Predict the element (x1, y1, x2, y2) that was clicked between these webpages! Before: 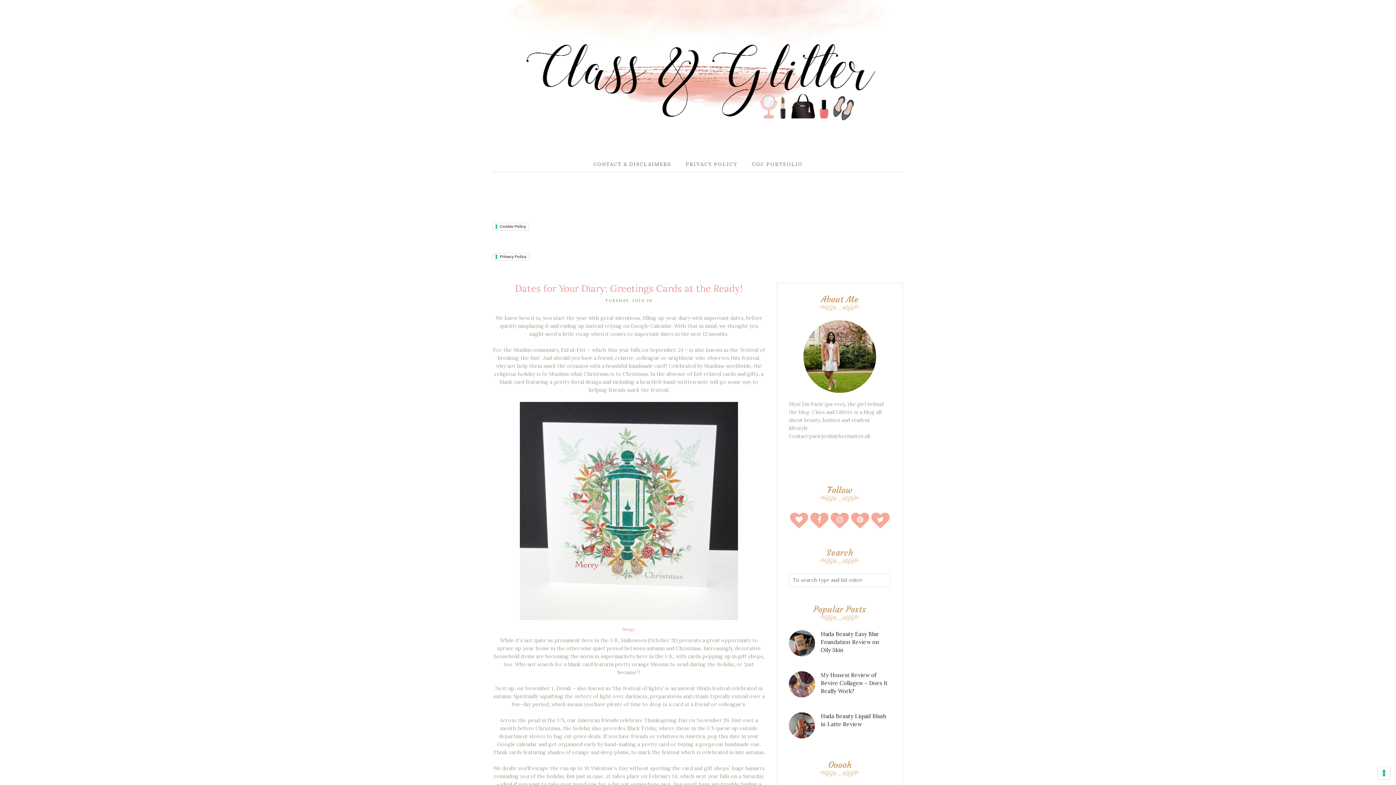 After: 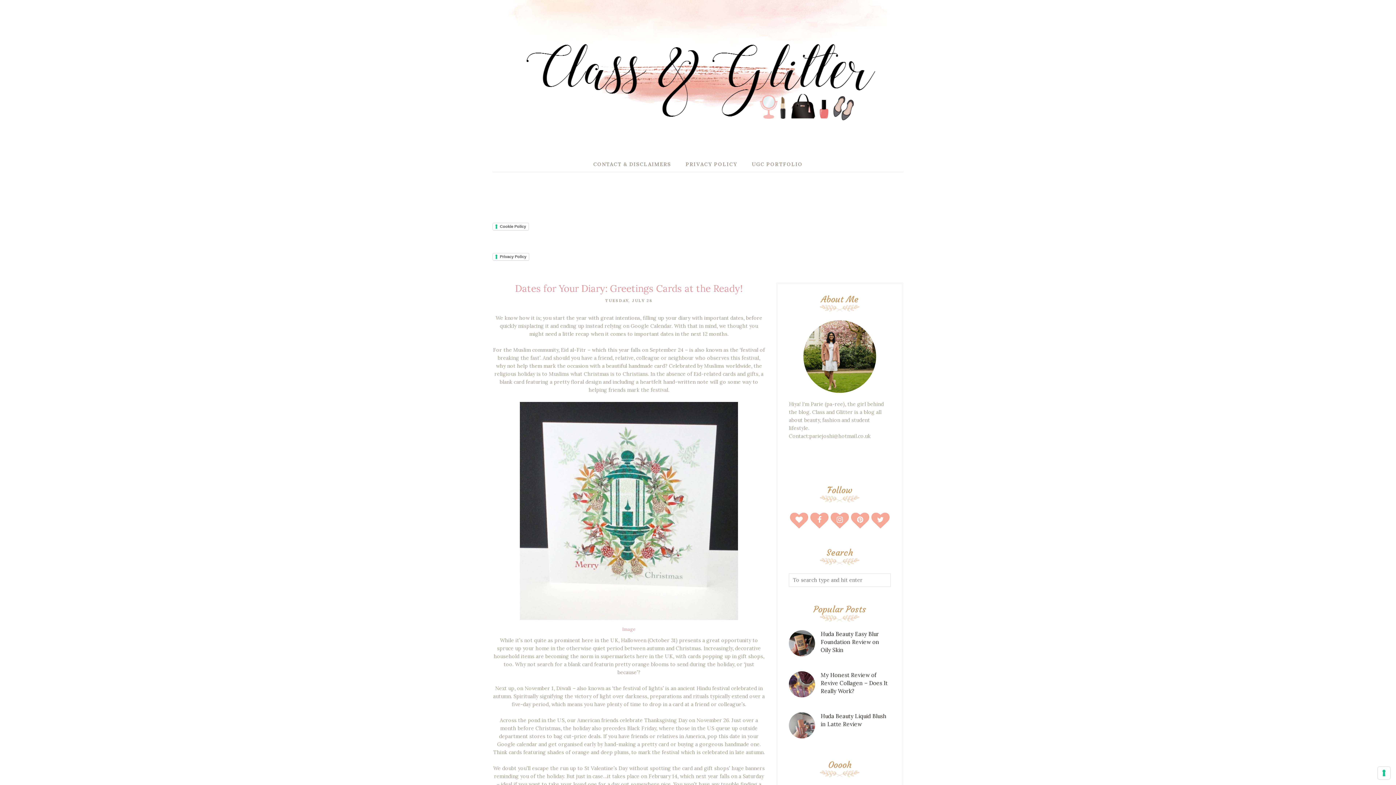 Action: bbox: (789, 733, 817, 740)